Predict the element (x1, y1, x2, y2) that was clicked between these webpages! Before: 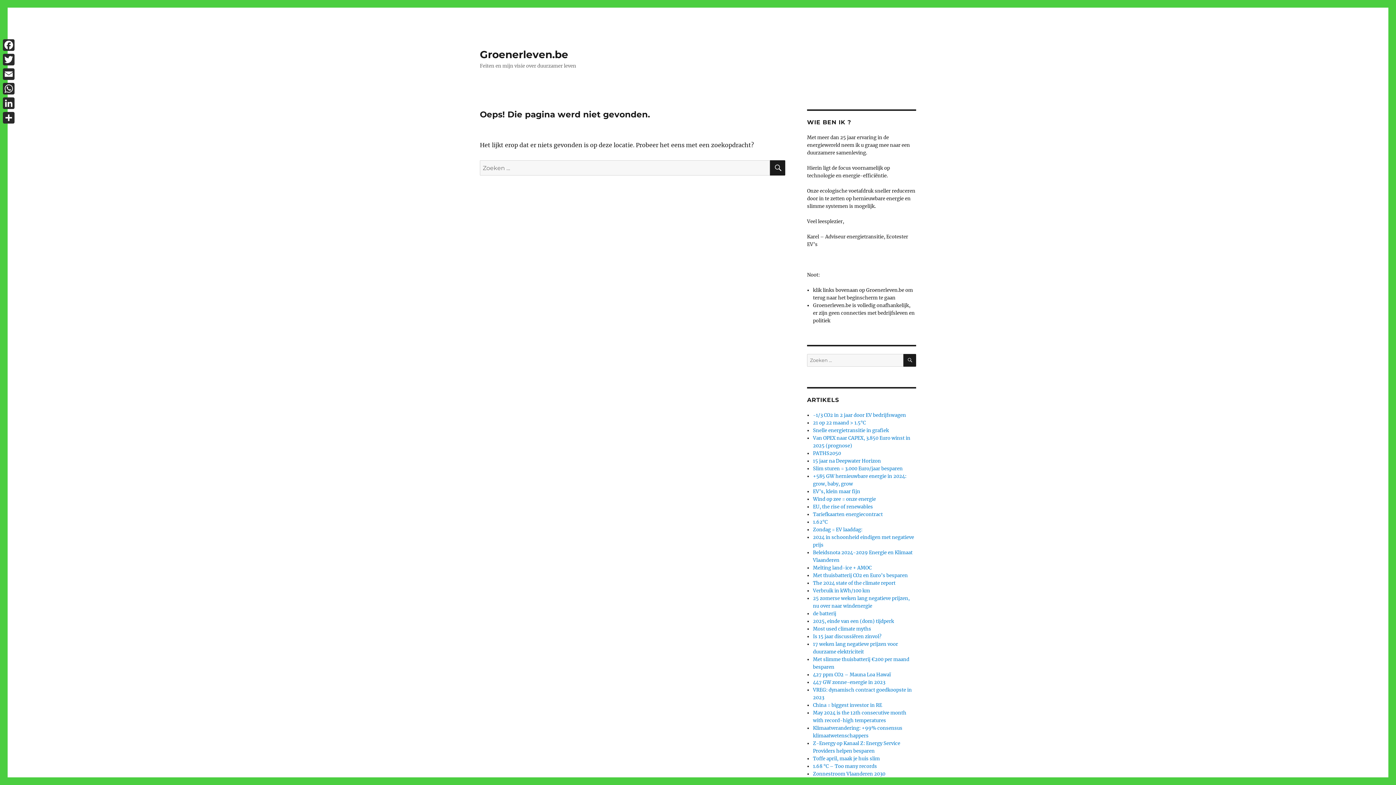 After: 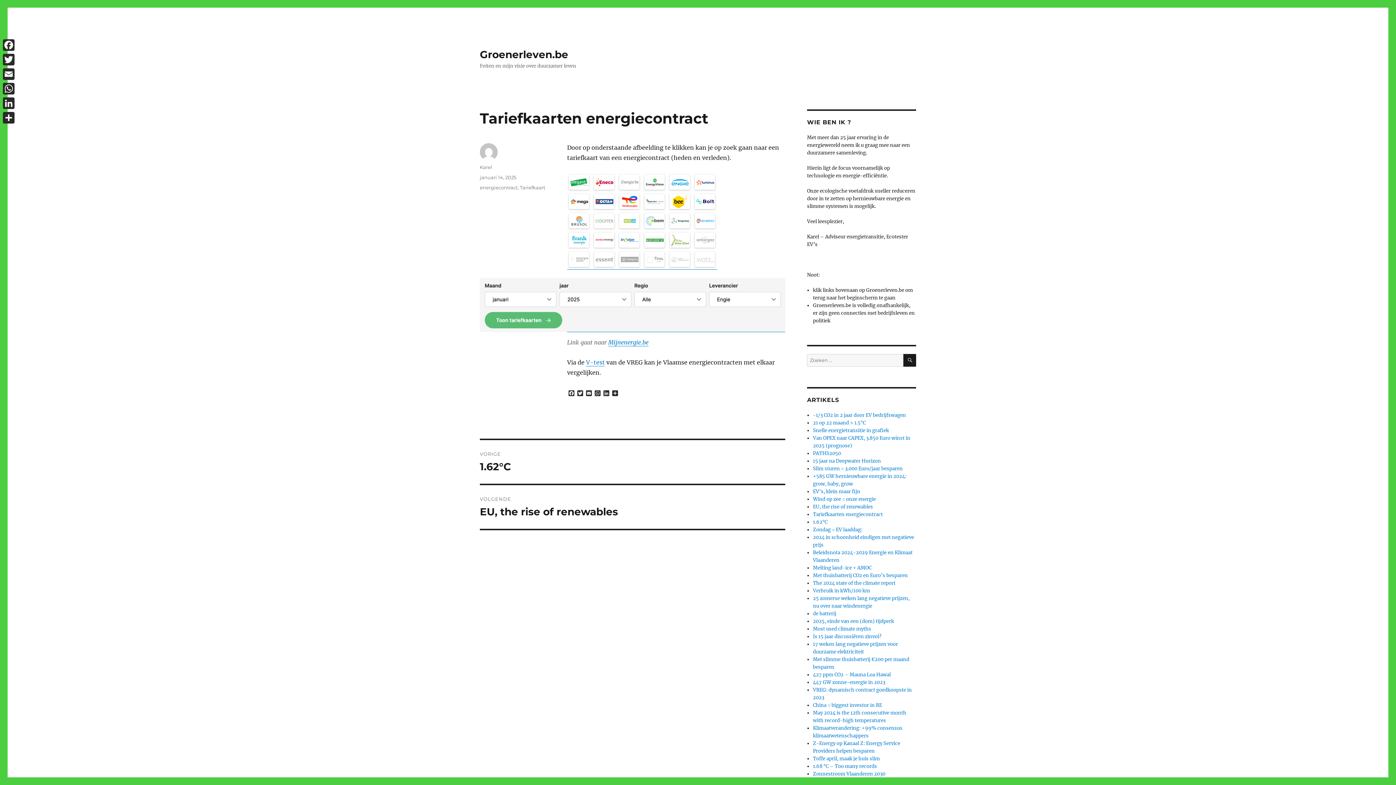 Action: label: Tariefkaarten energiecontract bbox: (813, 511, 883, 517)